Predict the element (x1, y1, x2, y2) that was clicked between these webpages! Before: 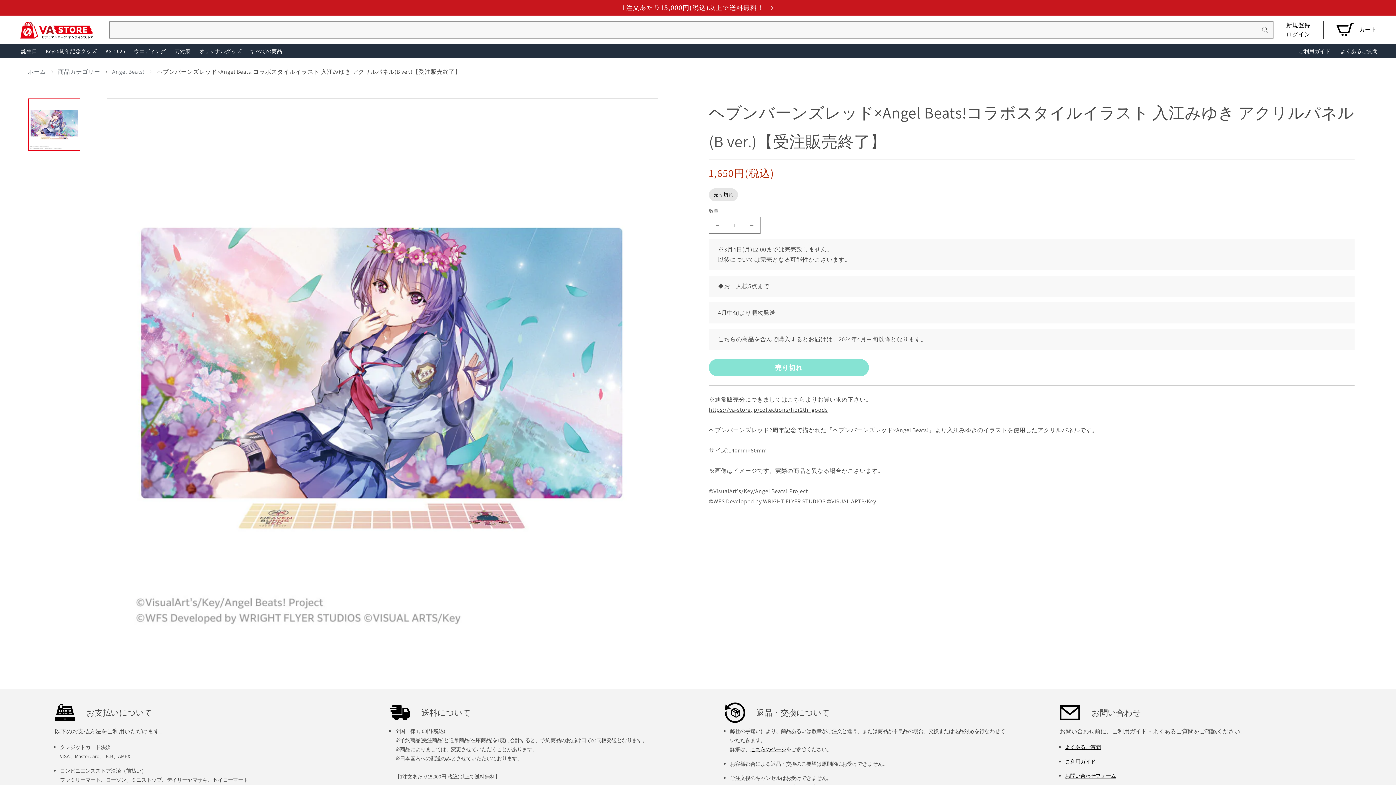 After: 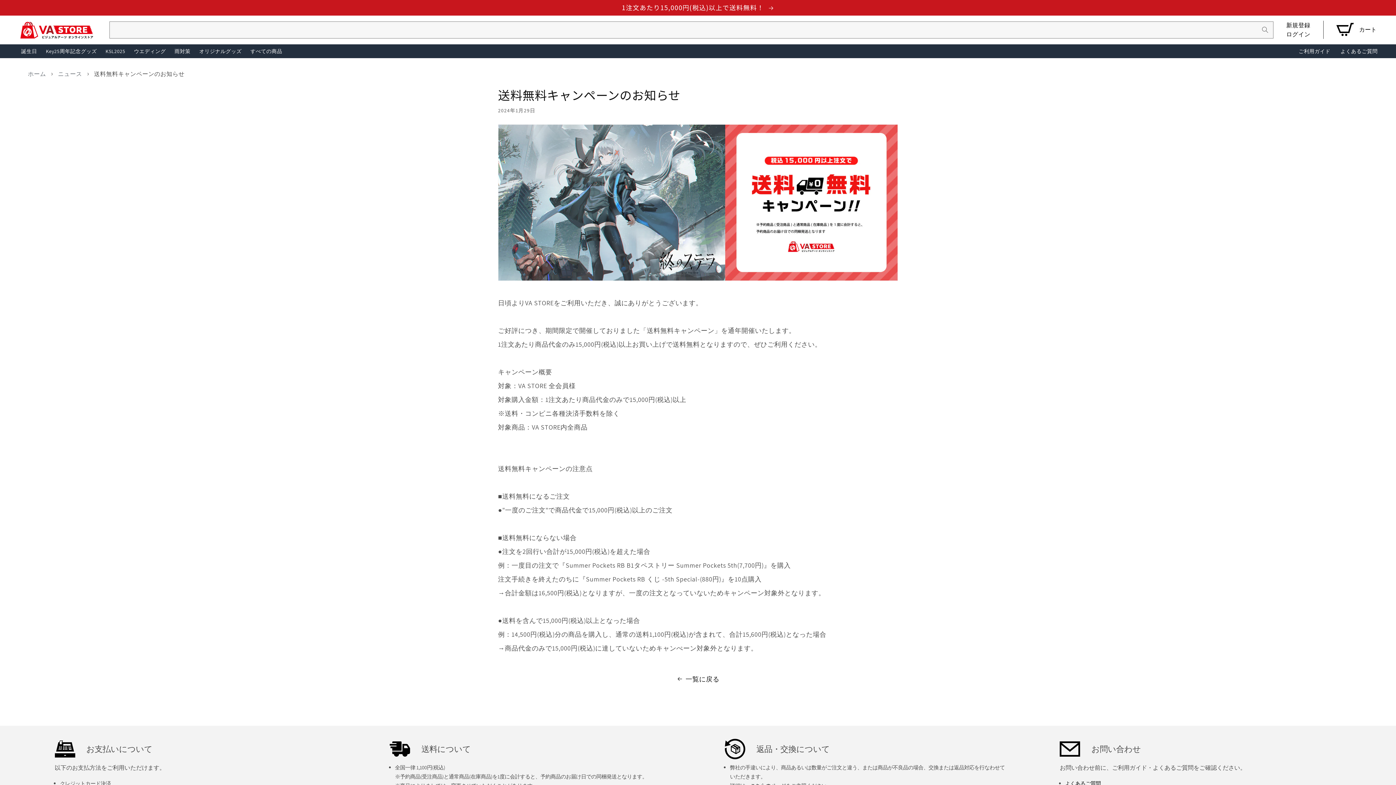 Action: label: 1注文あたり15,000円(税込)以上で送料無料！  bbox: (0, 0, 1396, 15)